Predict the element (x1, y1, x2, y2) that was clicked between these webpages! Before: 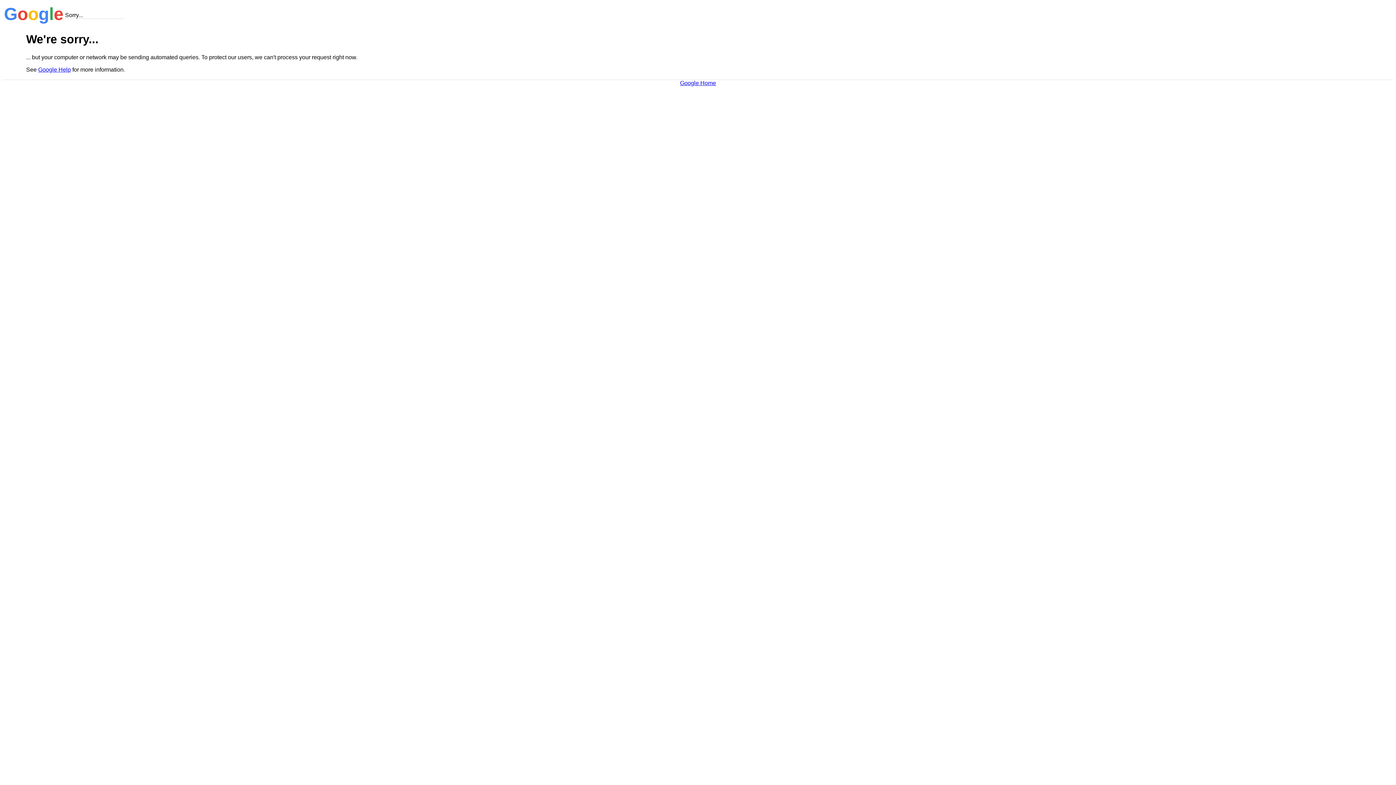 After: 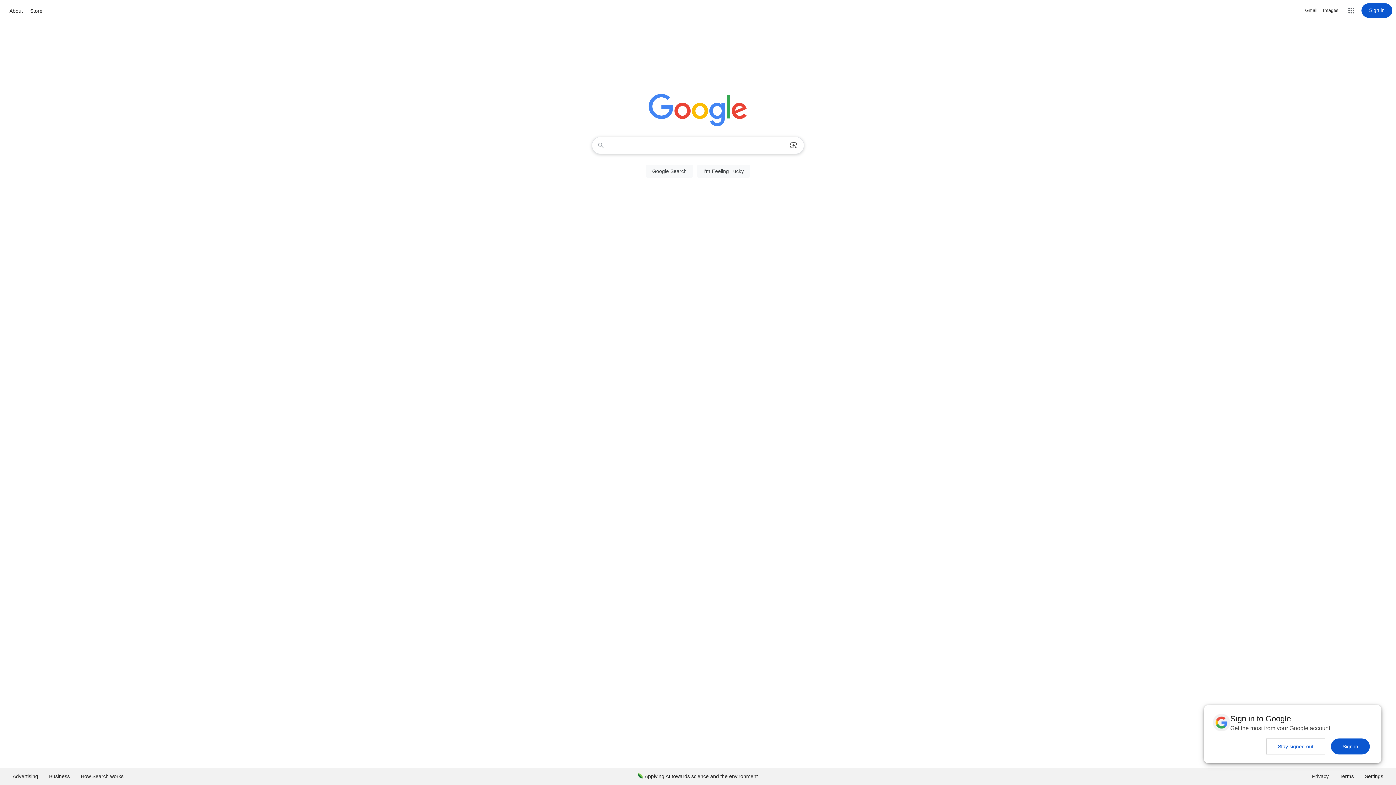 Action: bbox: (680, 79, 716, 86) label: Google Home